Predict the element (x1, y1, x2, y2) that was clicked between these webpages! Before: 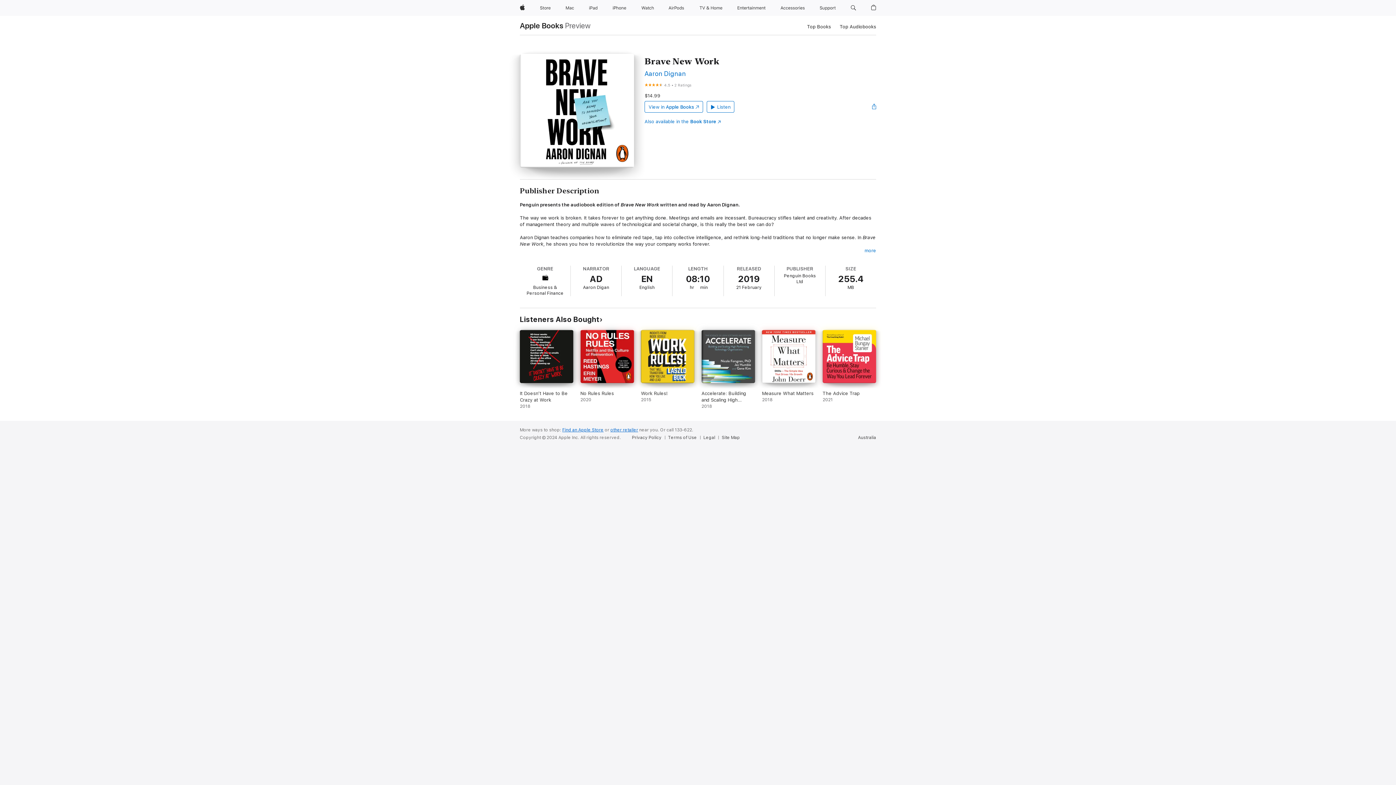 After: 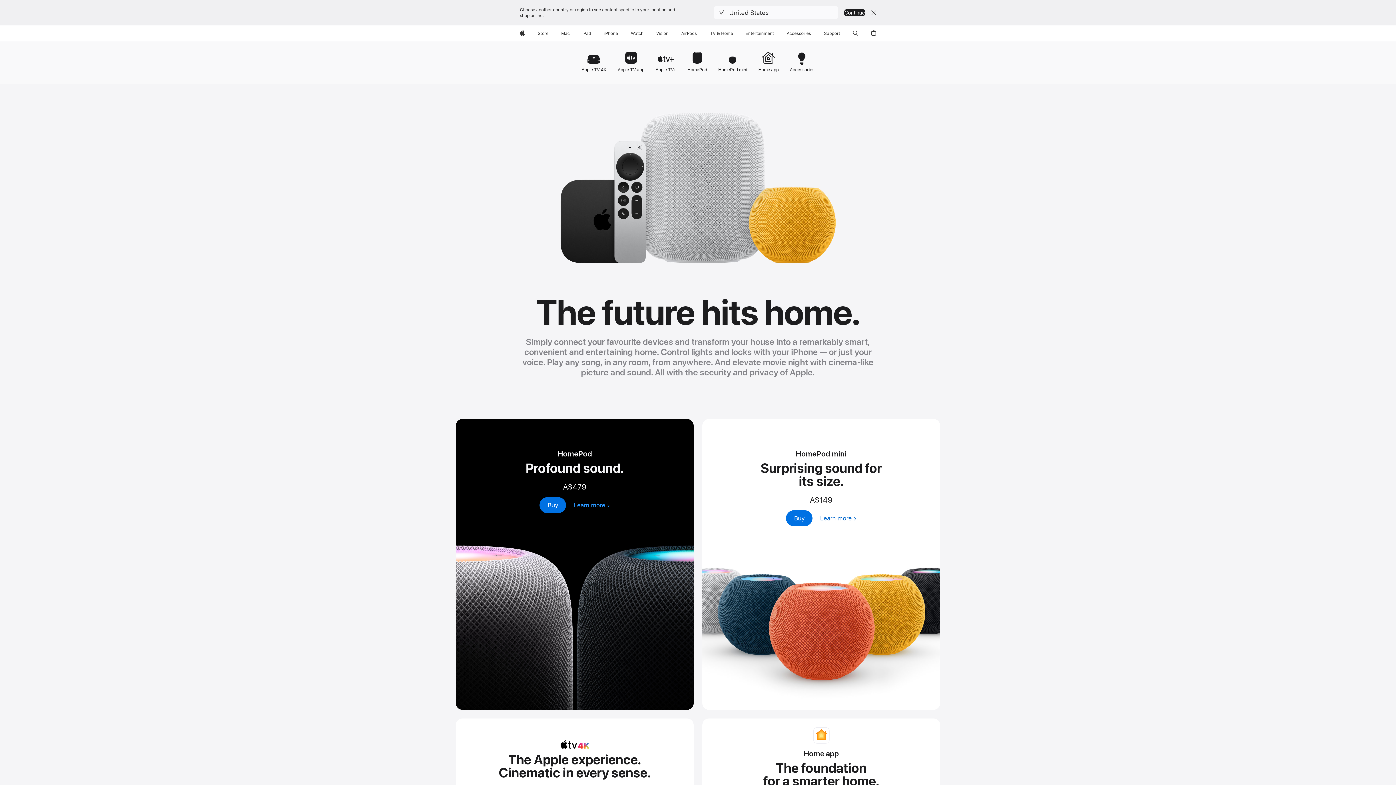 Action: bbox: (696, 0, 725, 16) label: TV and Home